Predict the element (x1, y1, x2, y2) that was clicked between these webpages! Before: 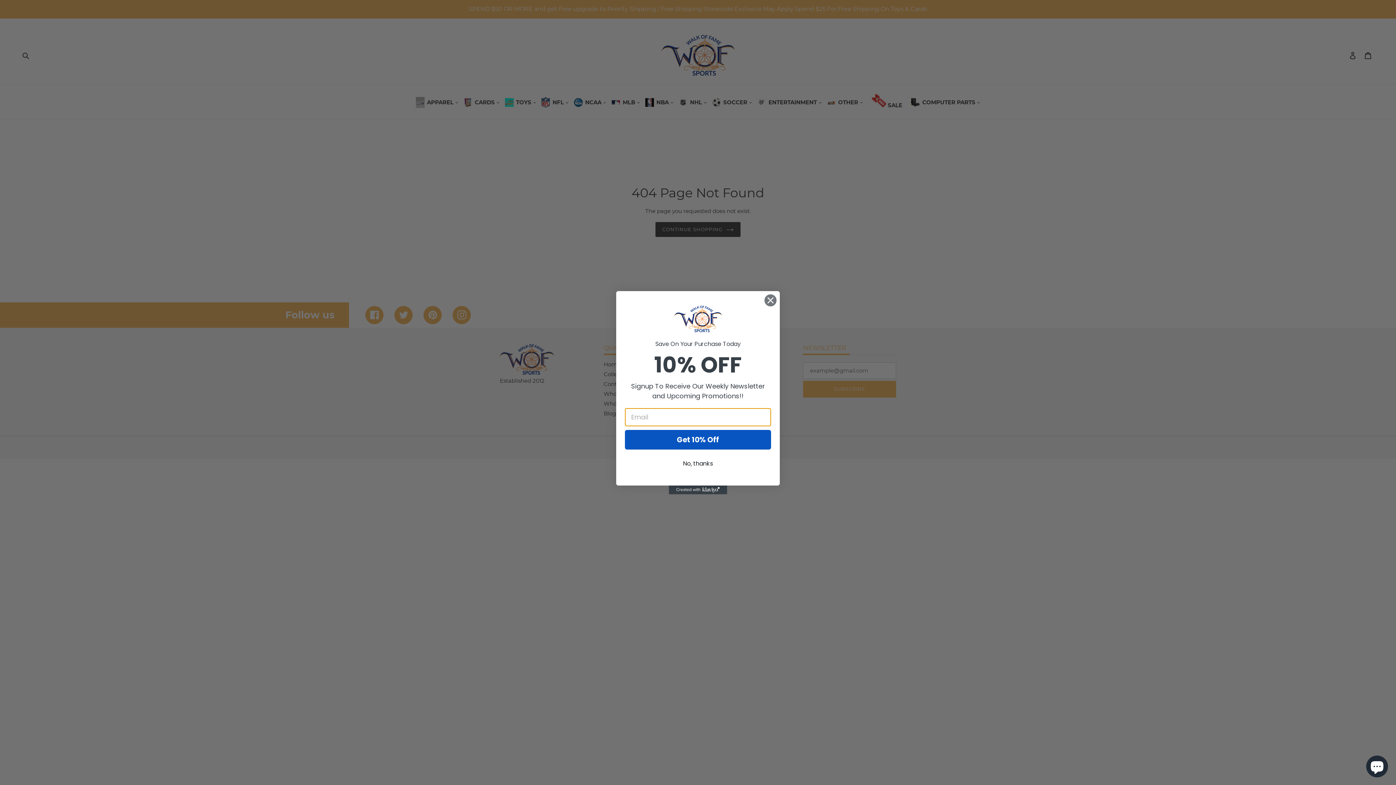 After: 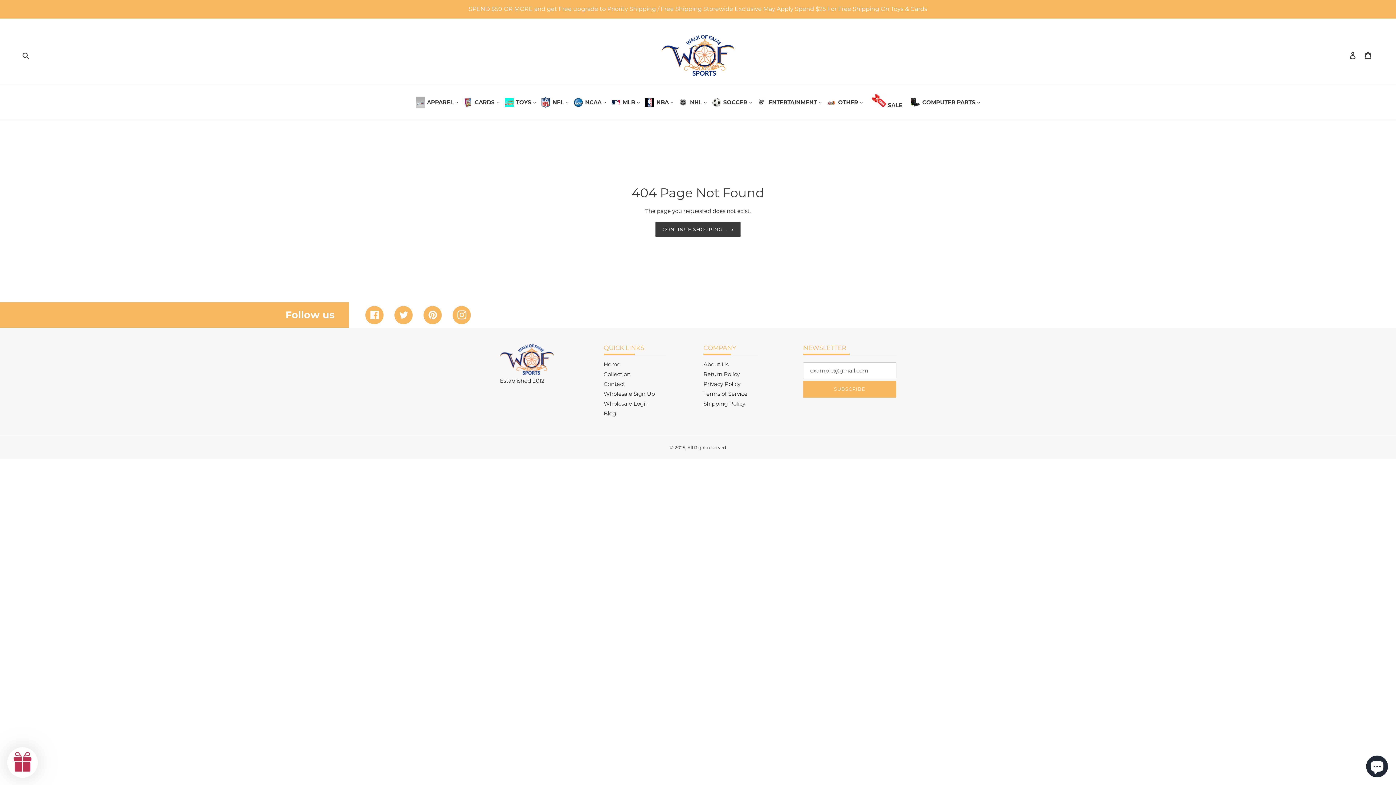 Action: label: Close dialog bbox: (764, 294, 777, 306)